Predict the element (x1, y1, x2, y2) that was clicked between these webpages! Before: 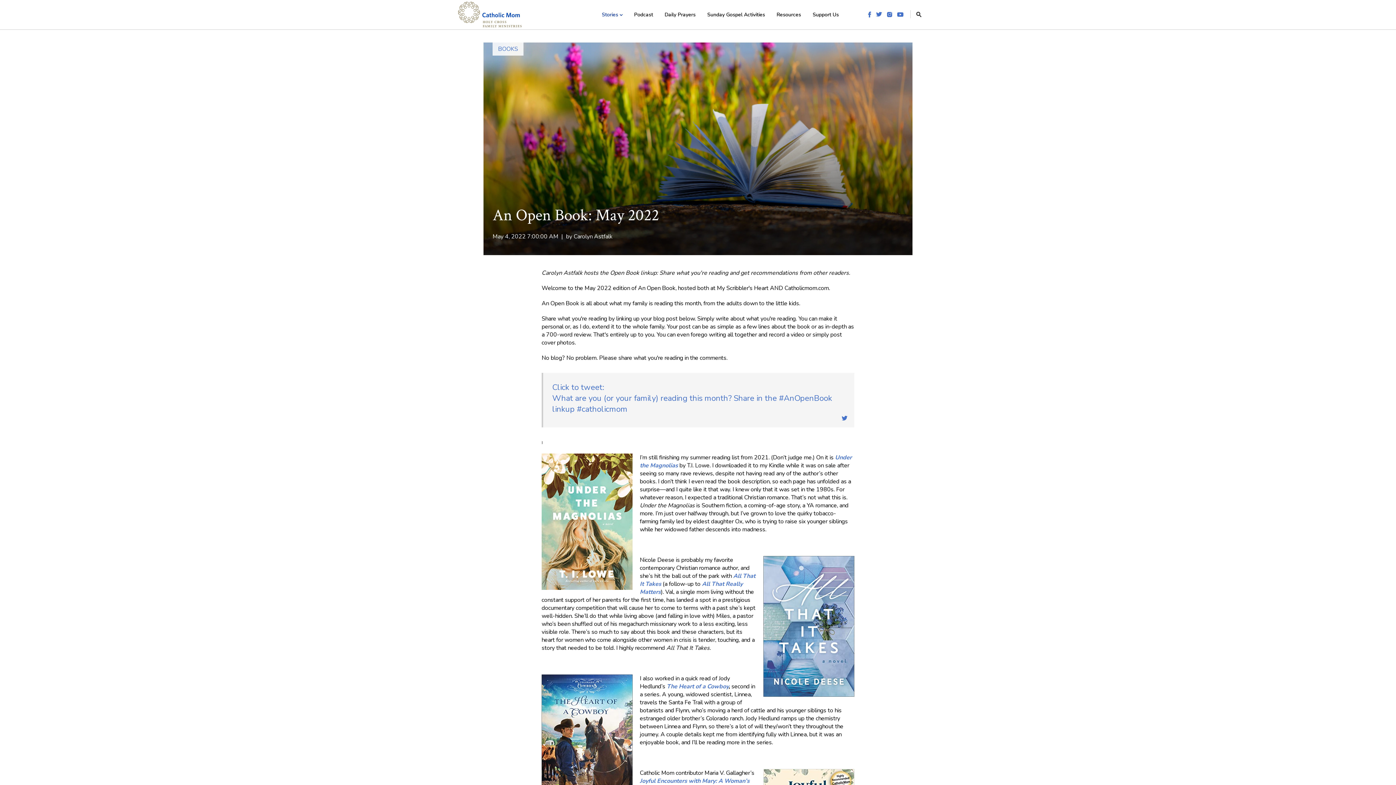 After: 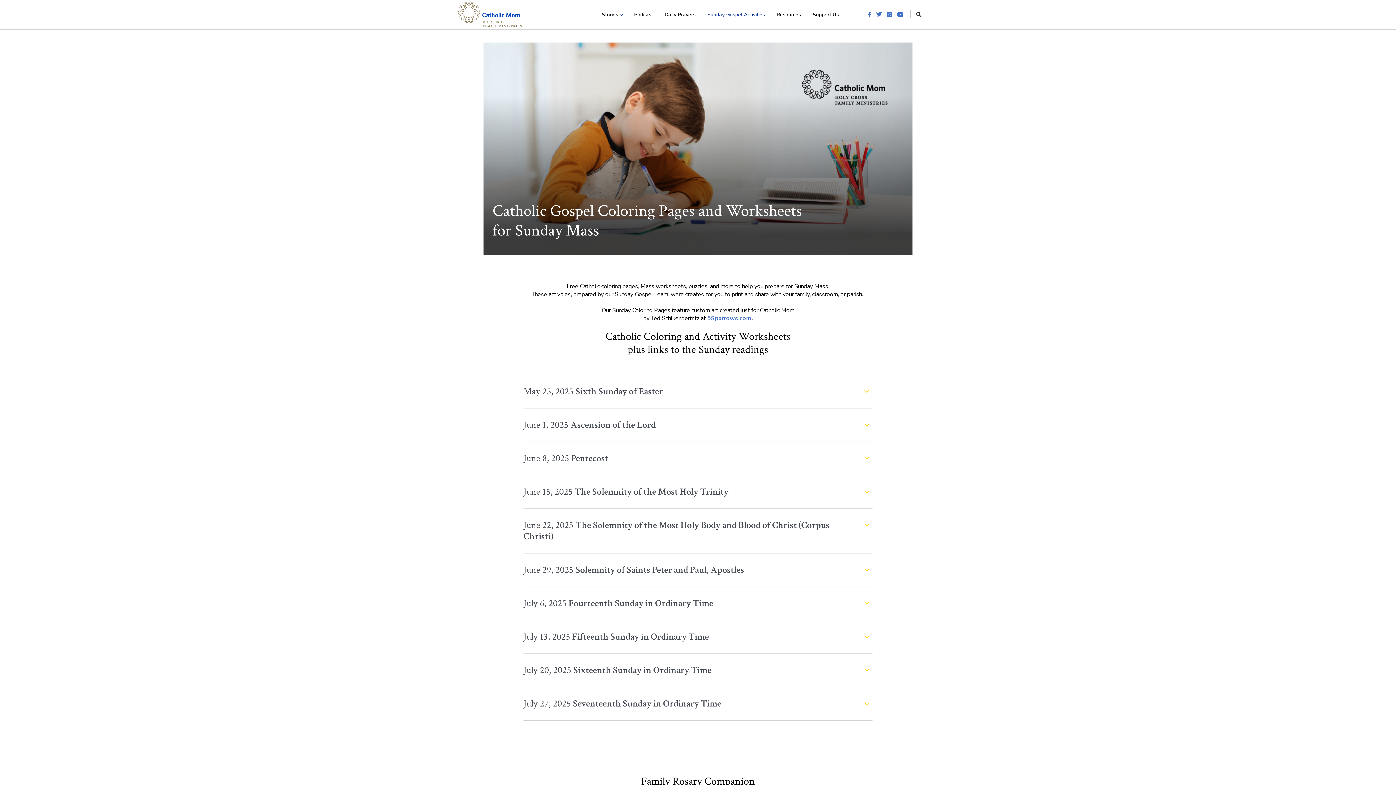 Action: label: Sunday Gospel Activities bbox: (702, 1, 770, 28)